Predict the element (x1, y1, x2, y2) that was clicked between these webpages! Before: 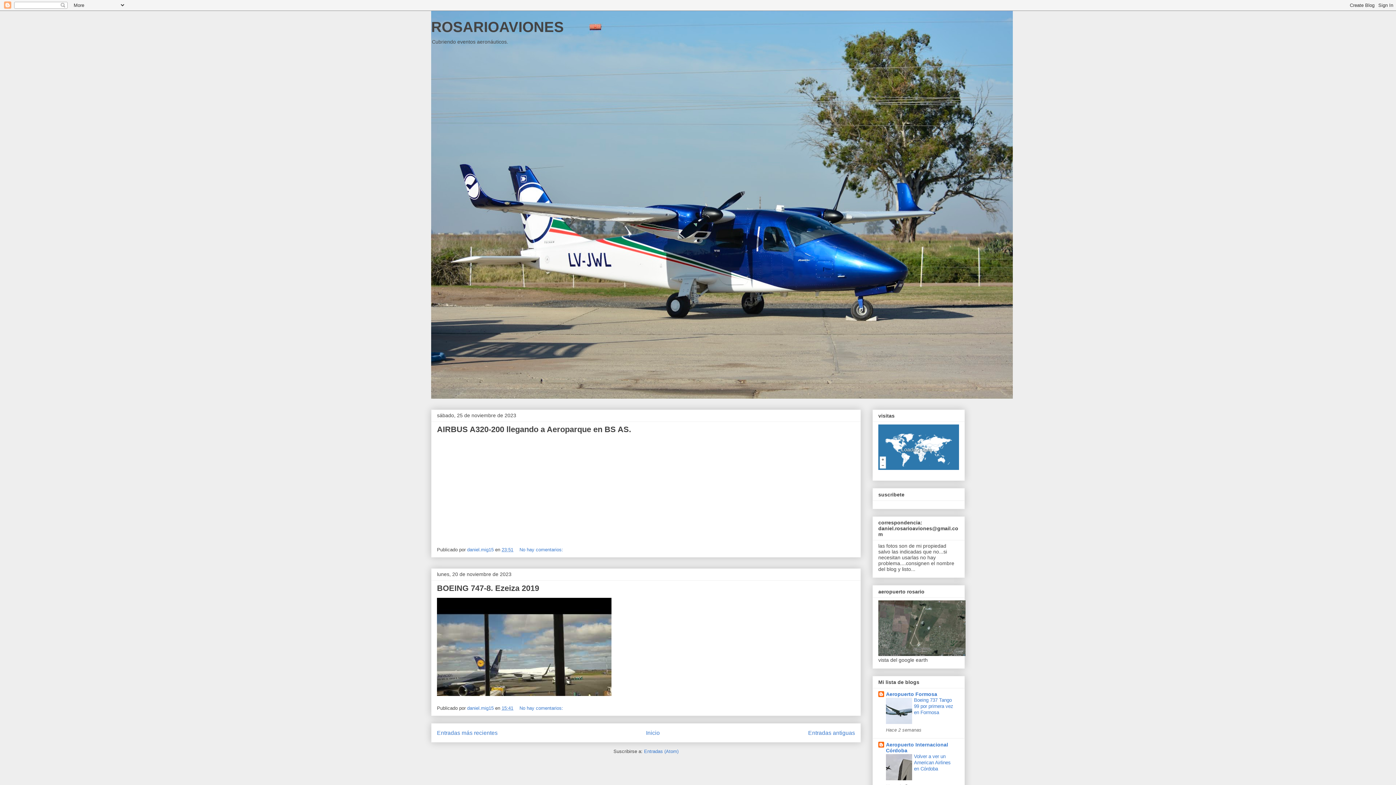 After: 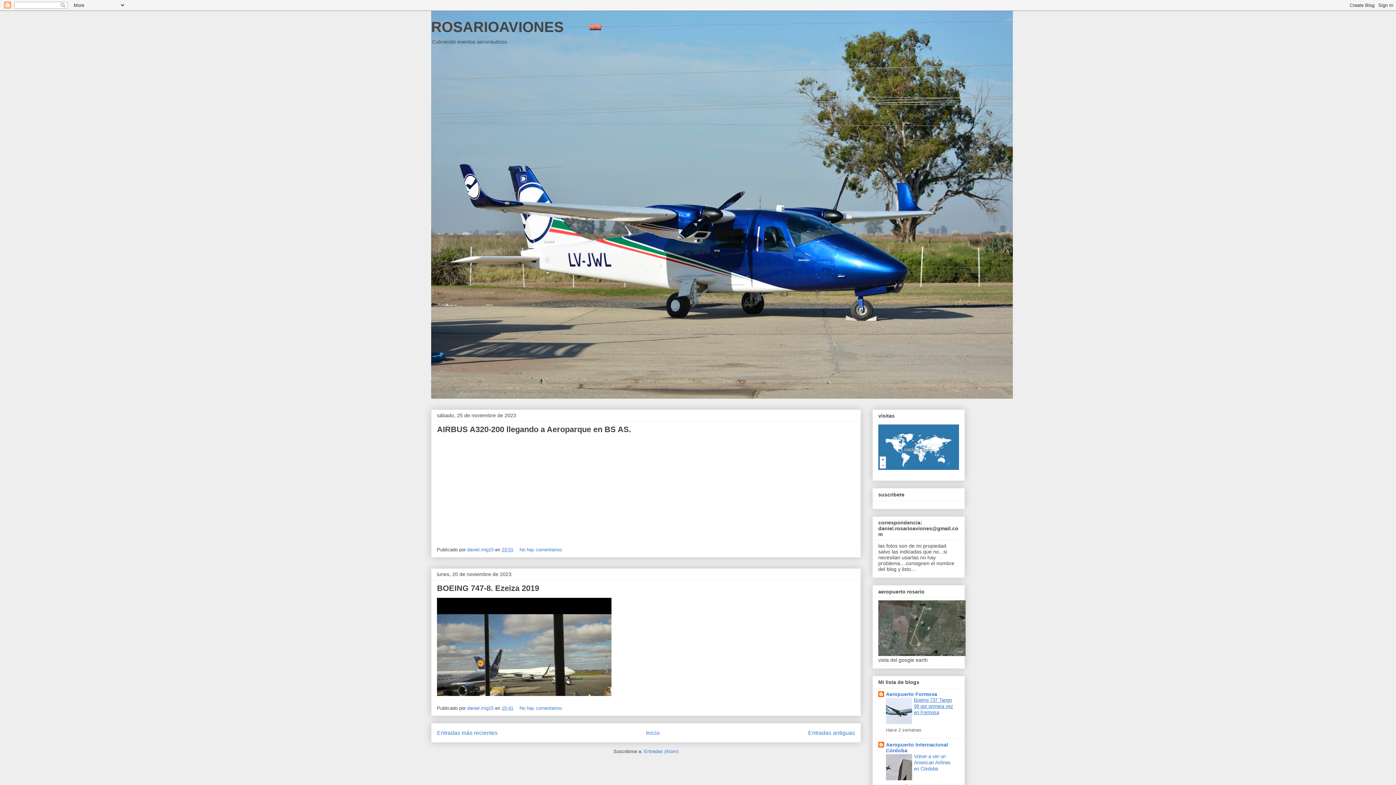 Action: bbox: (914, 697, 953, 715) label: Boeing 737 Tango 99 por primera vez en Formosa